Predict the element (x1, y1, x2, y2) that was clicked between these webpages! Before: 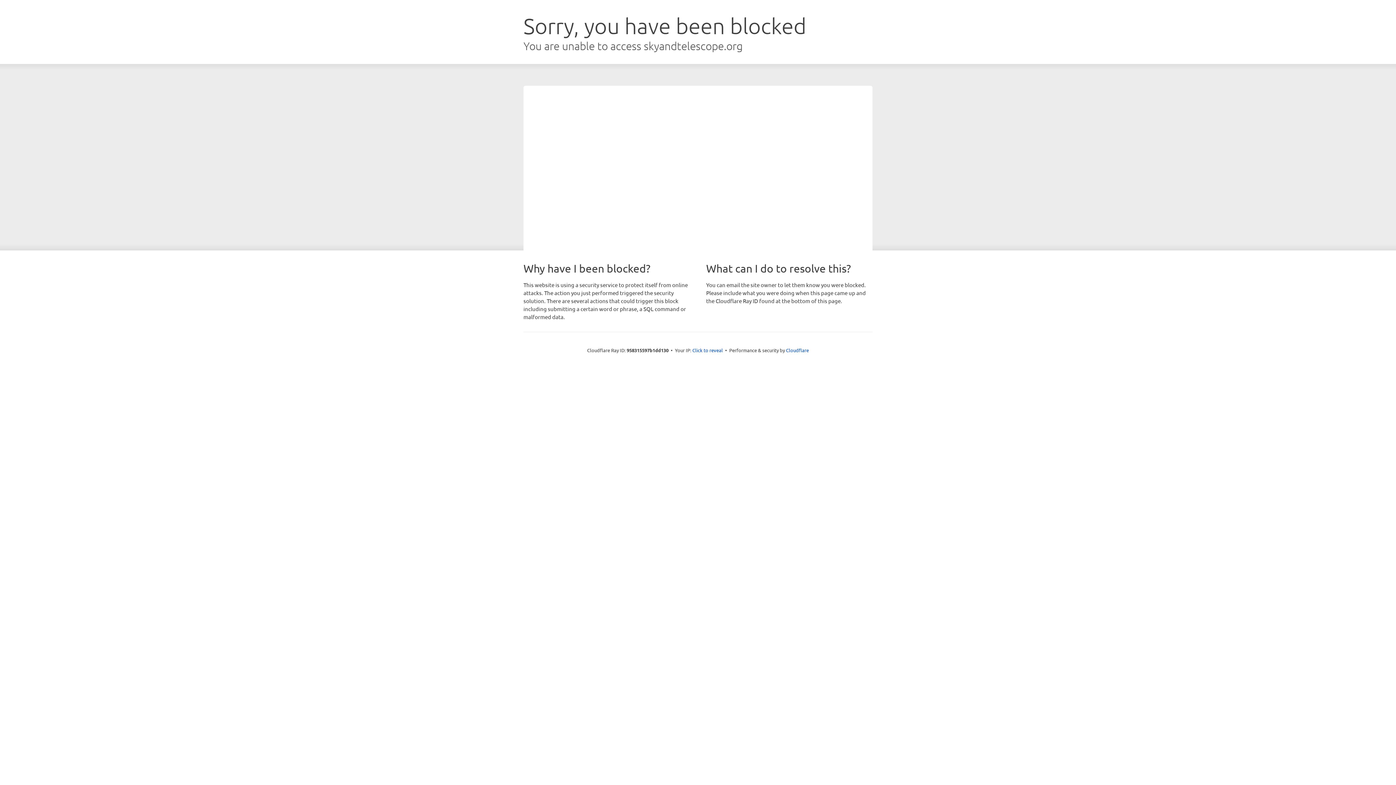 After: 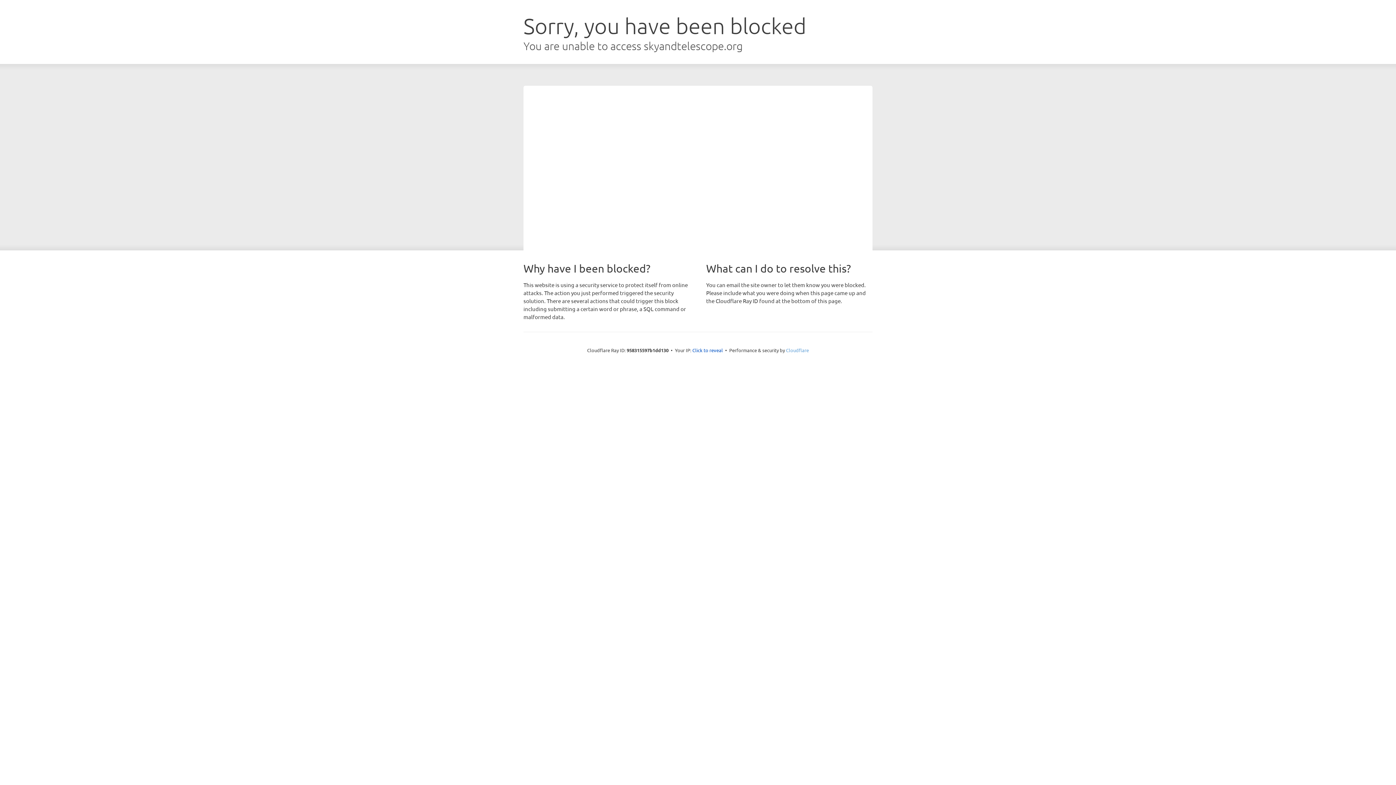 Action: label: Cloudflare bbox: (786, 347, 809, 353)